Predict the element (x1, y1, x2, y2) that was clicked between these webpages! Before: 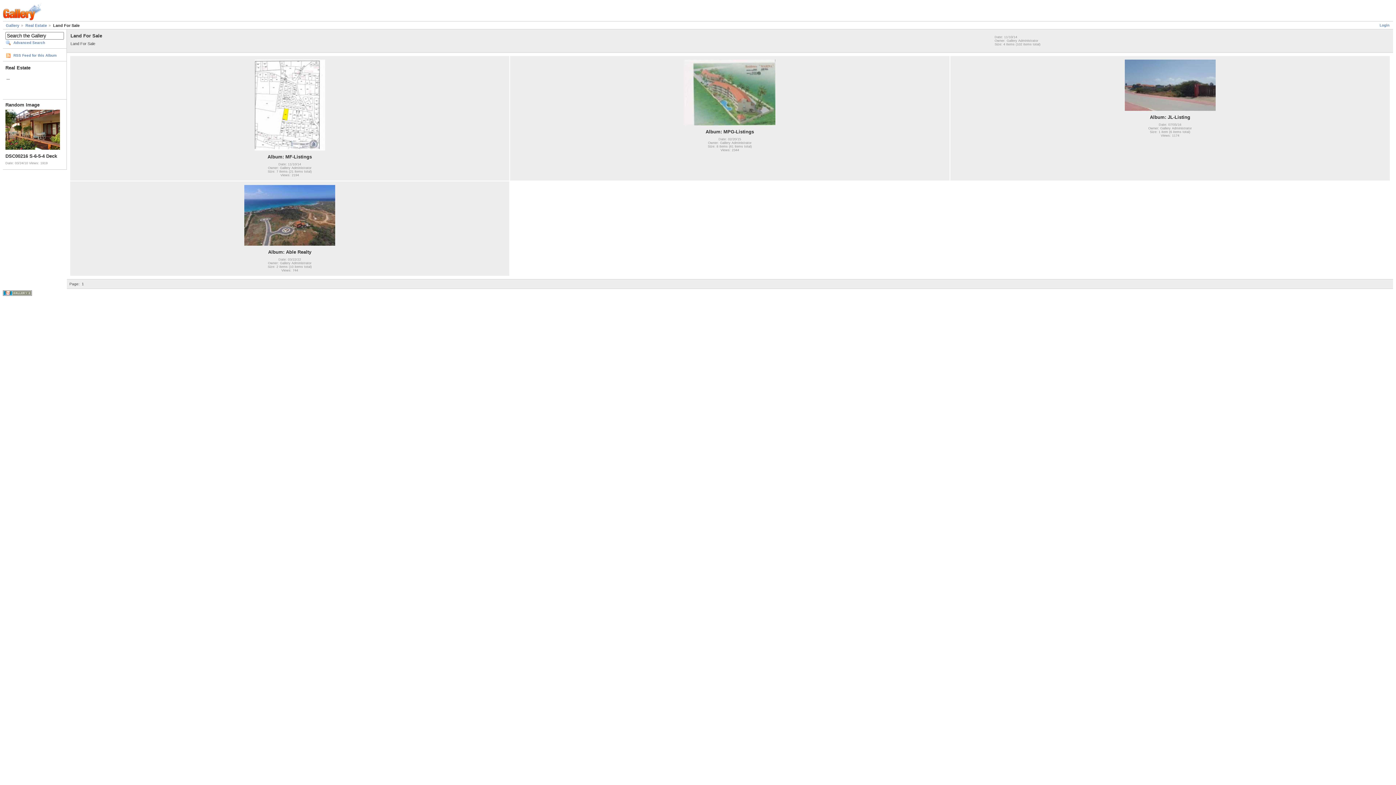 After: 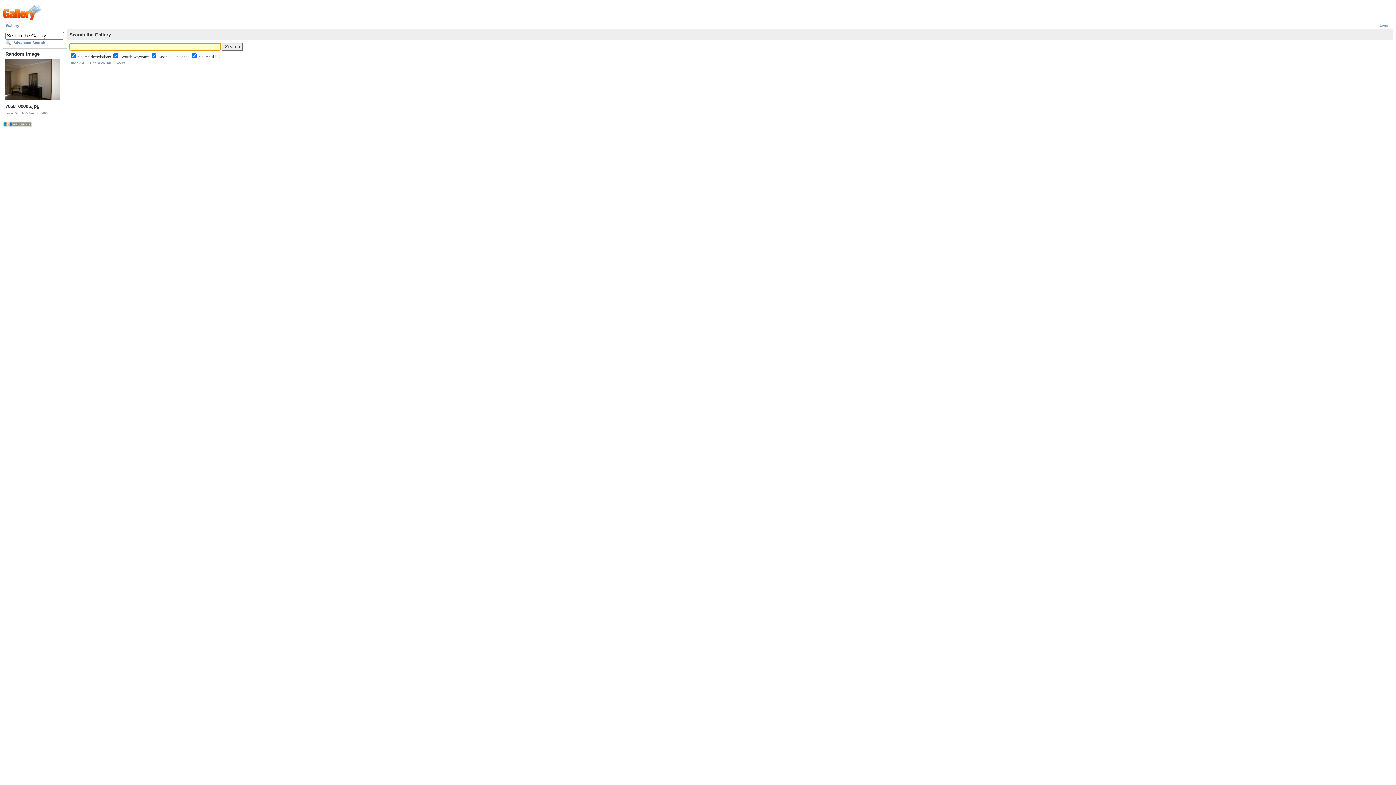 Action: label: Advanced Search bbox: (5, 39, 64, 45)